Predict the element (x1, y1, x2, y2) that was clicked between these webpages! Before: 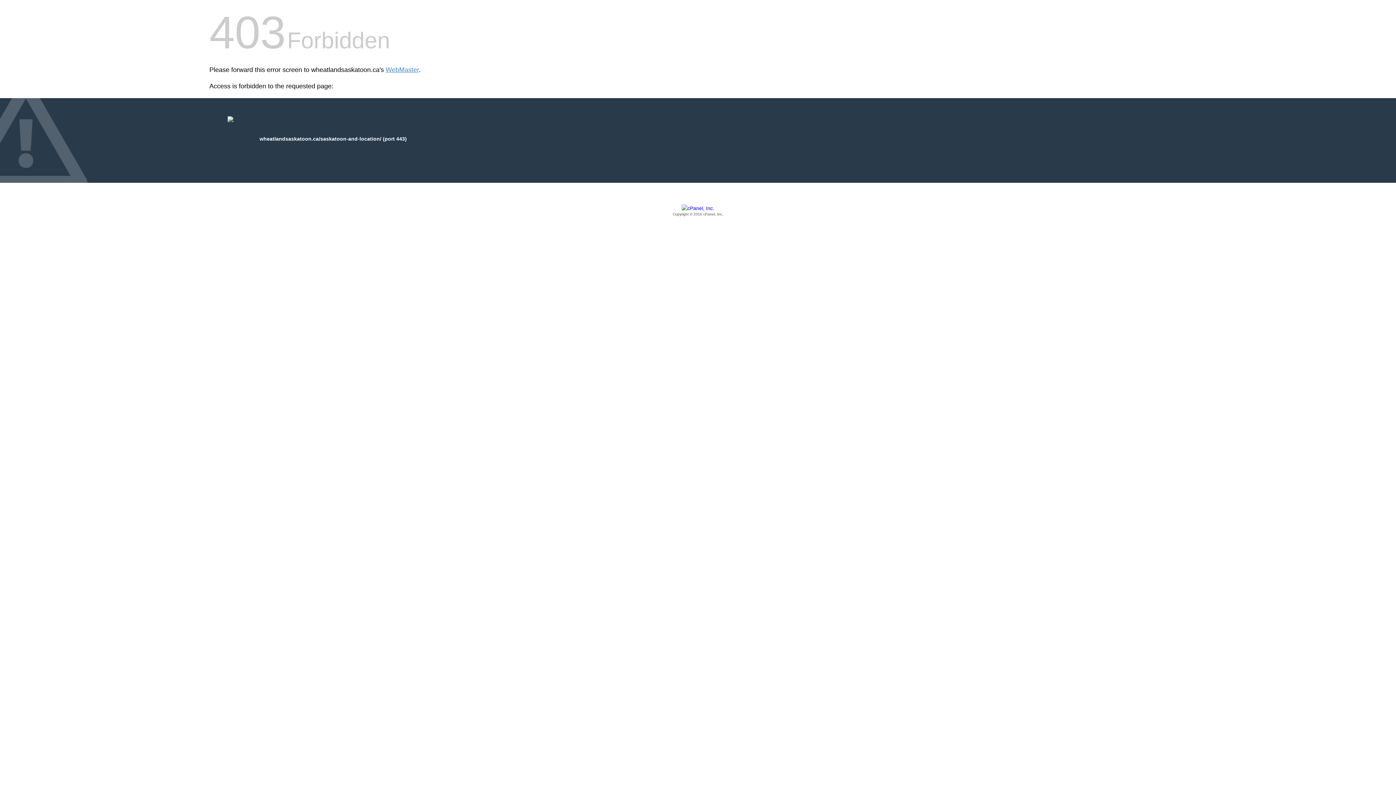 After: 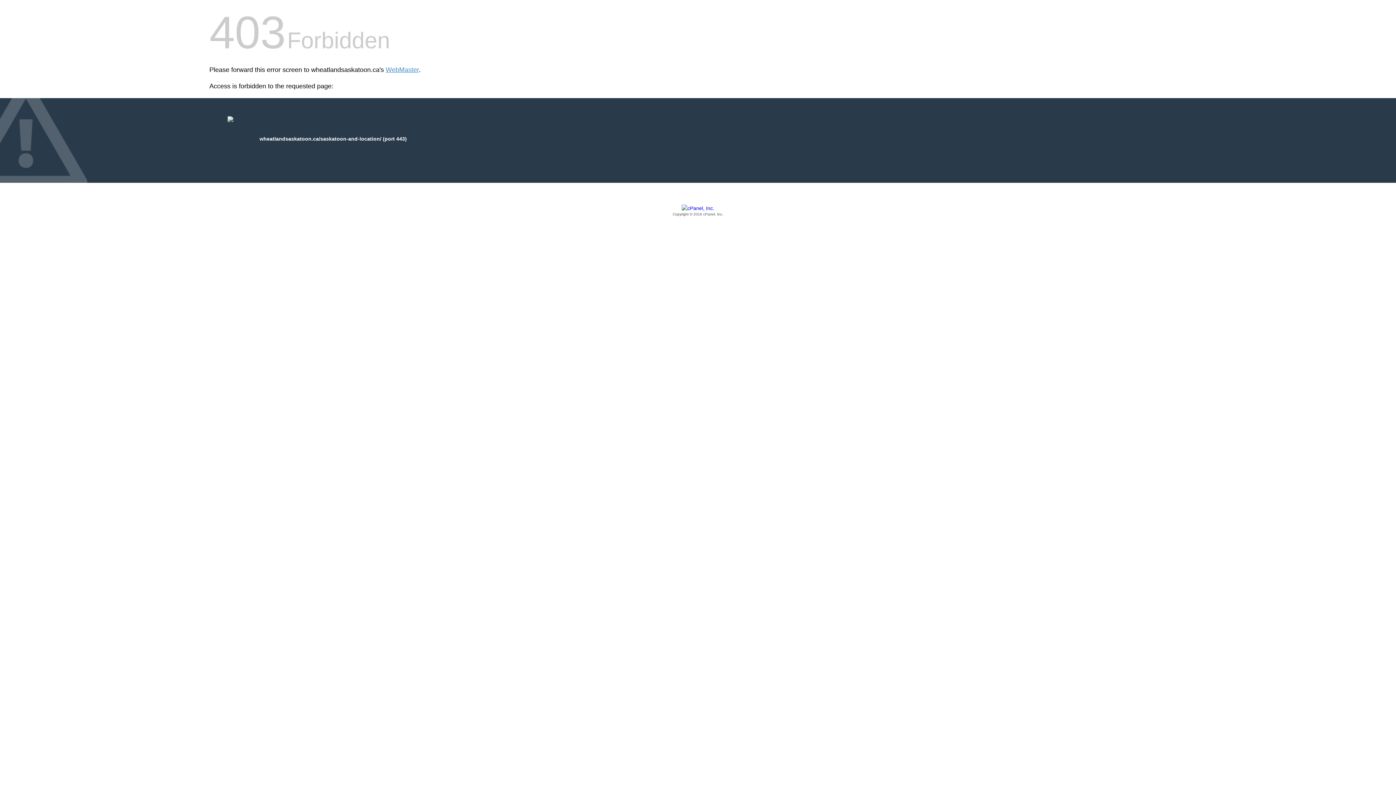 Action: bbox: (209, 205, 1186, 217) label: Copyright © 2016 cPanel, Inc.